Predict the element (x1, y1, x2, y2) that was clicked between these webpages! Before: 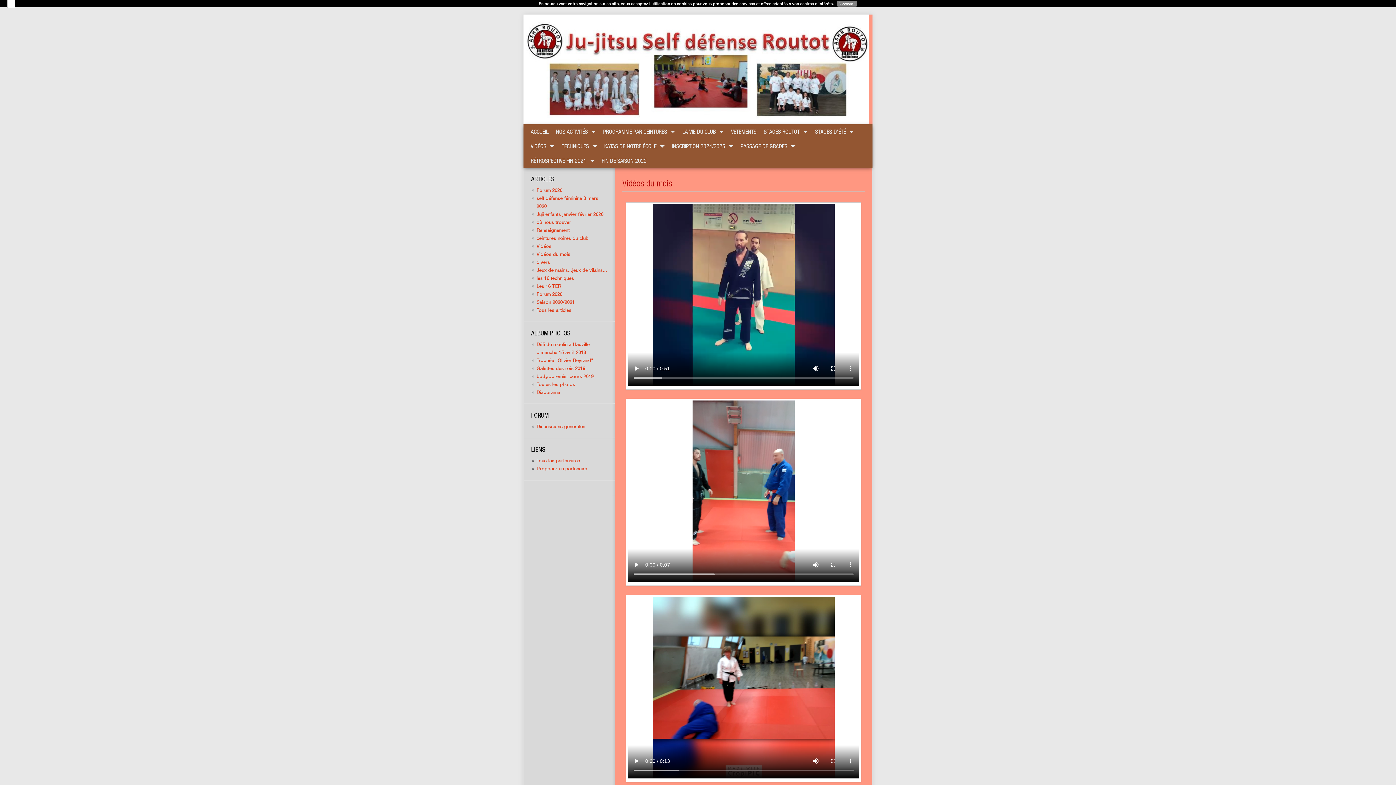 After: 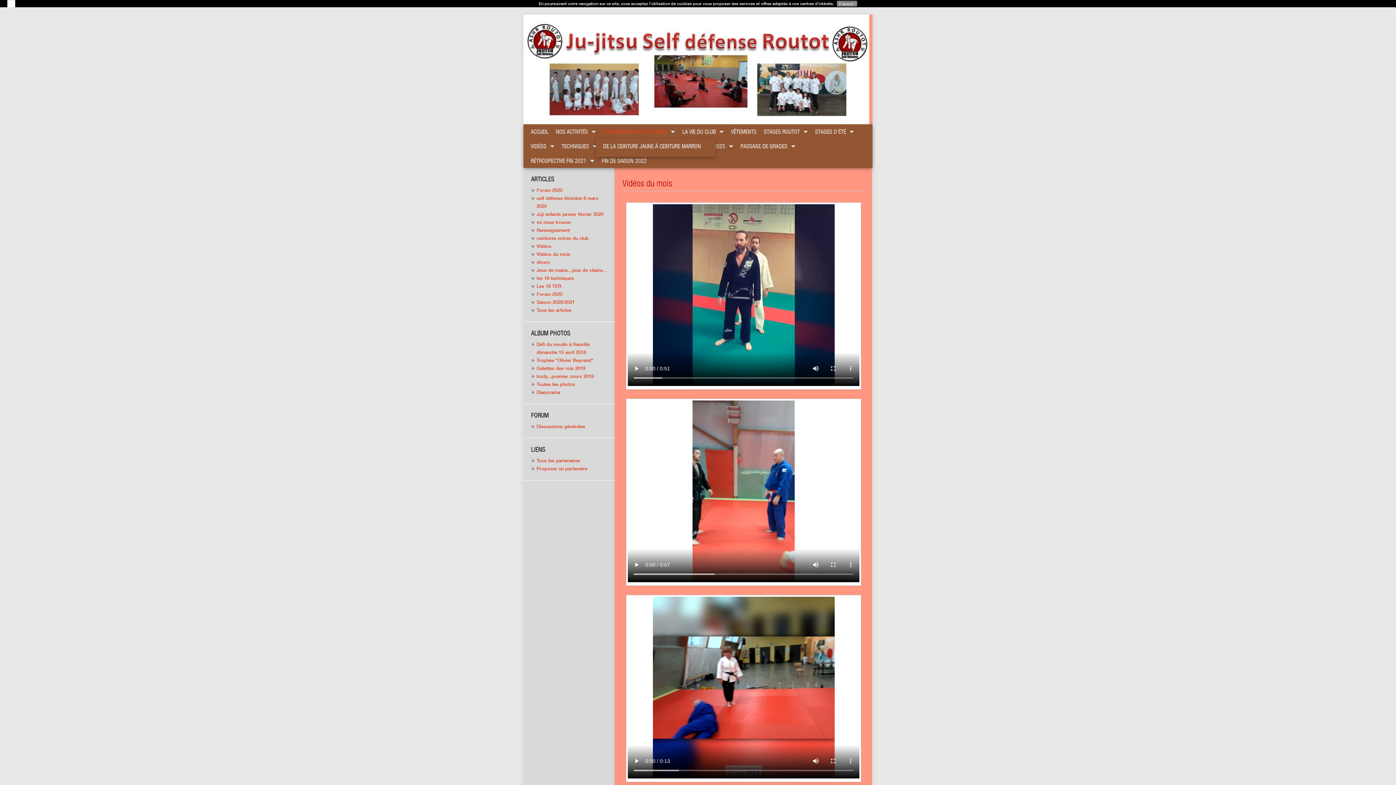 Action: label: PROGRAMME PAR CEINTURES bbox: (603, 128, 667, 134)